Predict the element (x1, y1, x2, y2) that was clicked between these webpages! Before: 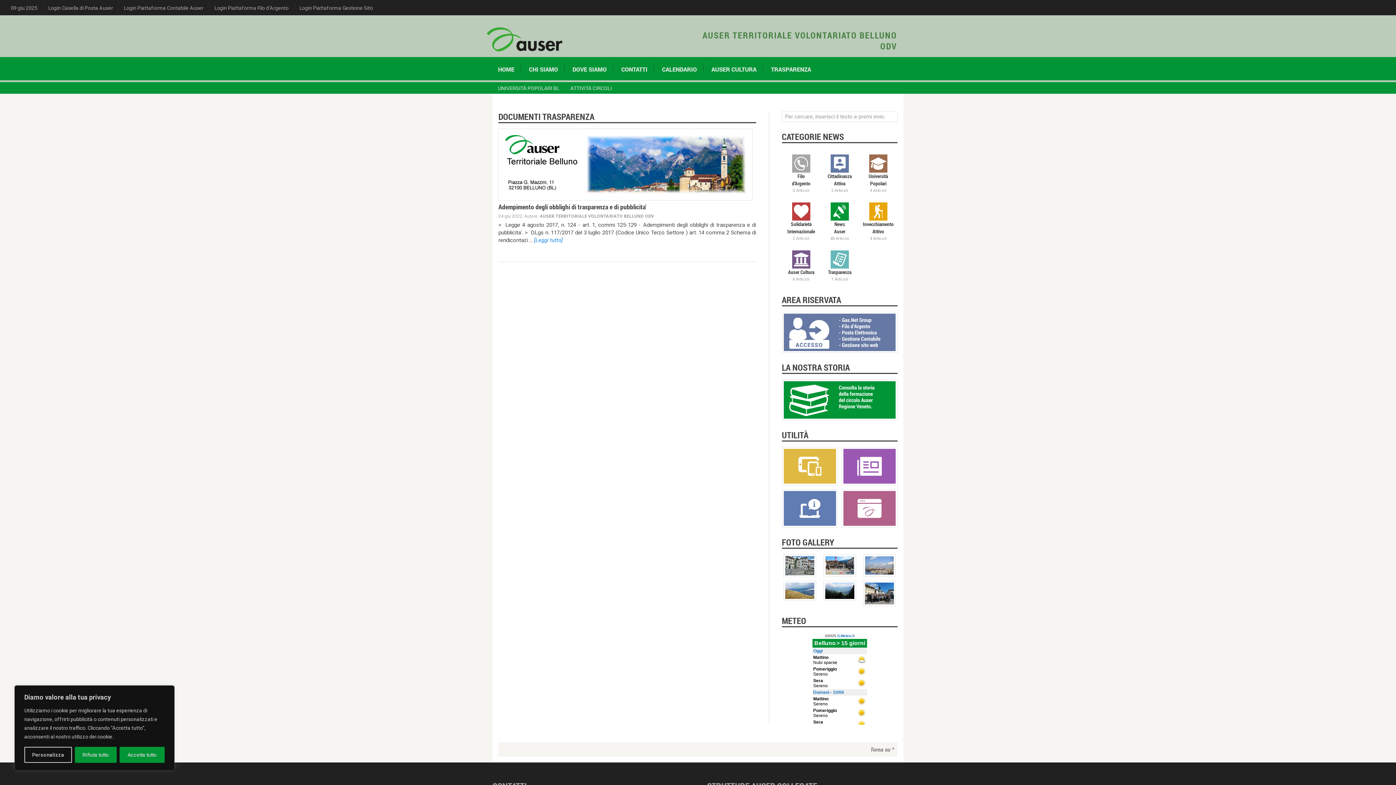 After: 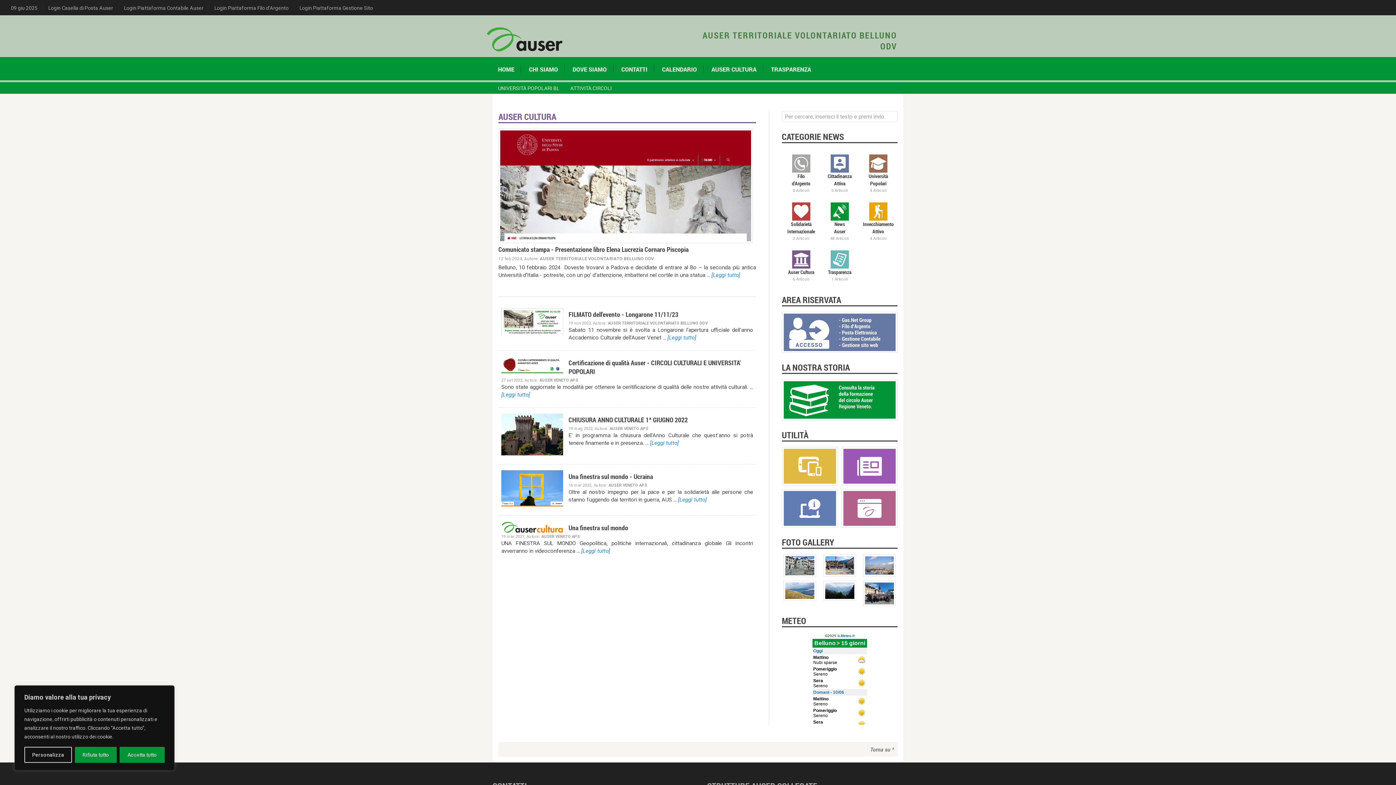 Action: bbox: (706, 57, 762, 80) label: AUSER CULTURA